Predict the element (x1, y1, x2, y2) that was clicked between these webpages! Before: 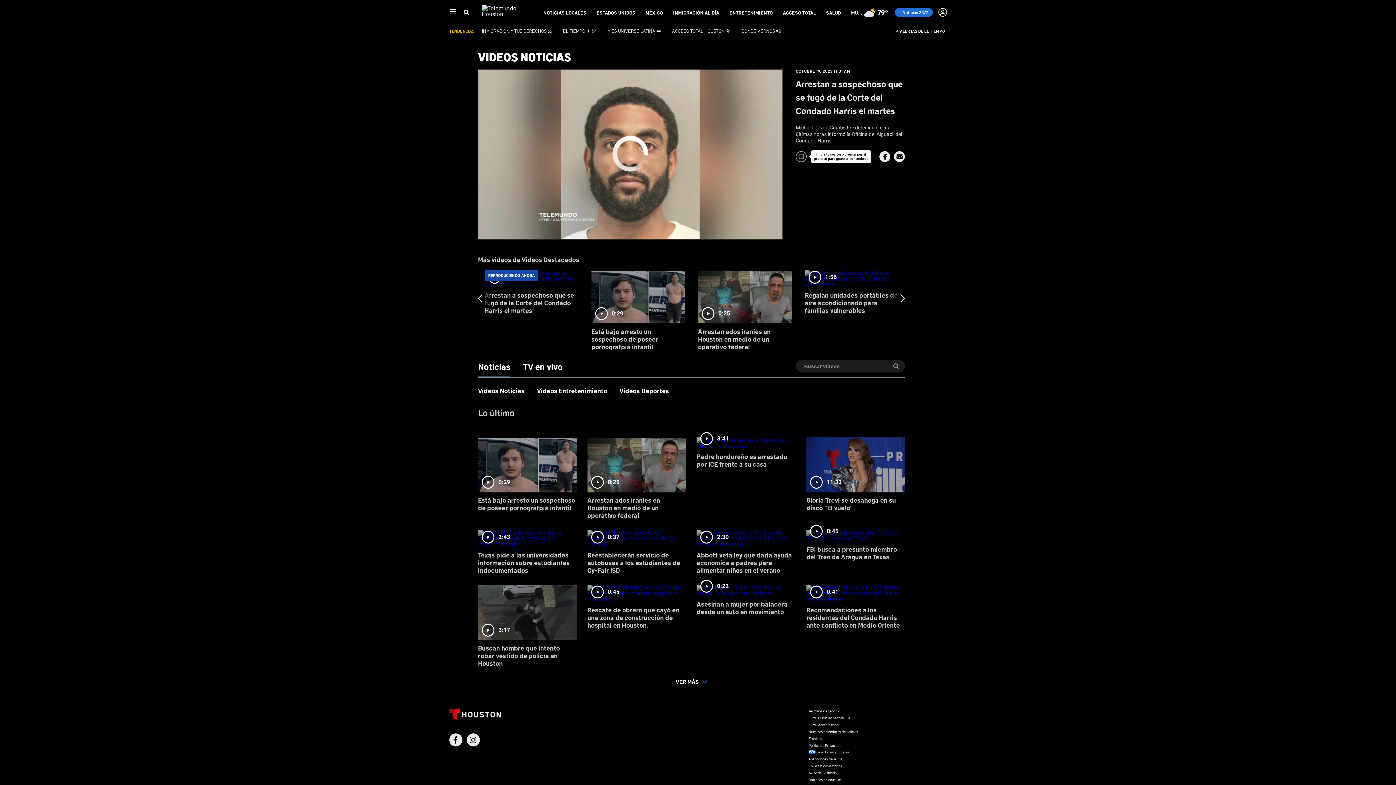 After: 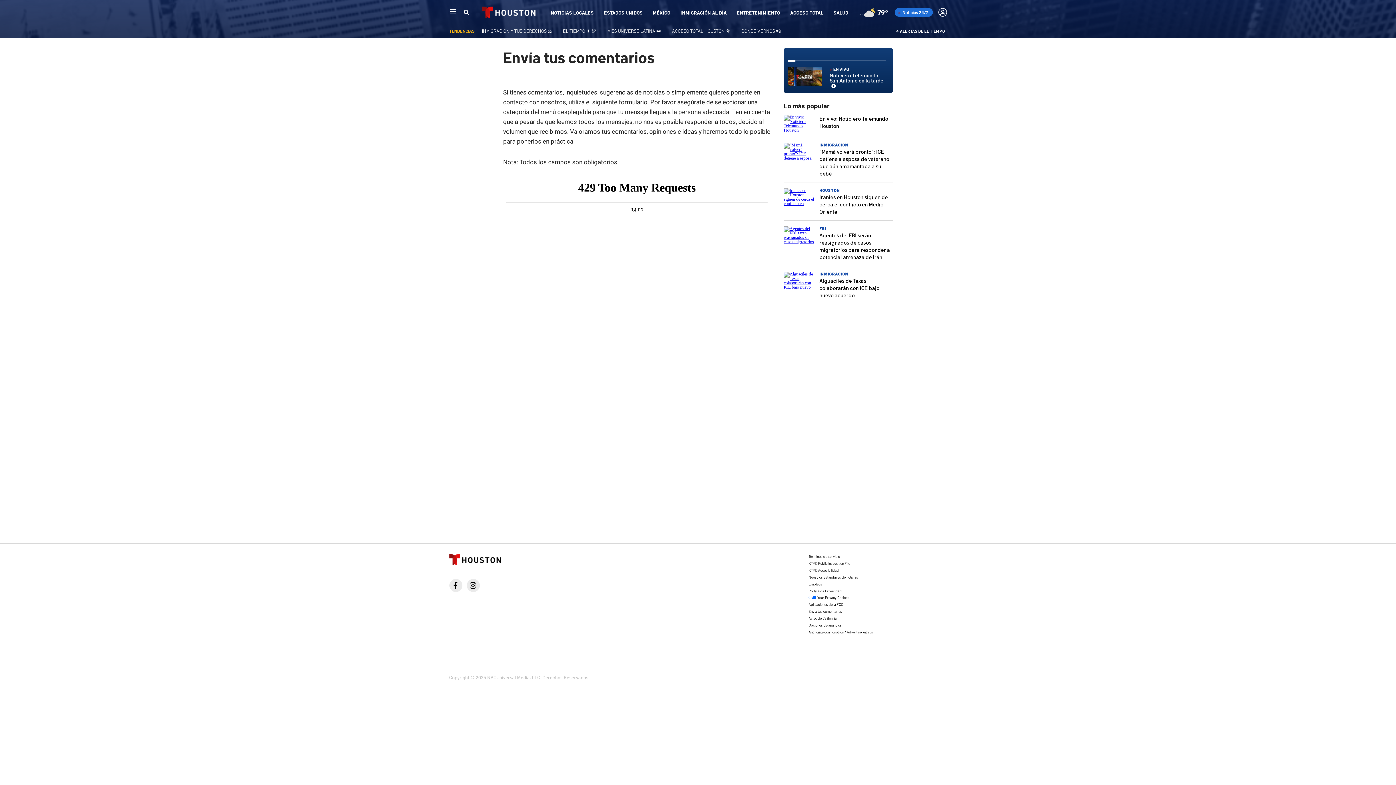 Action: bbox: (808, 763, 842, 768) label: Envía tus comentarios